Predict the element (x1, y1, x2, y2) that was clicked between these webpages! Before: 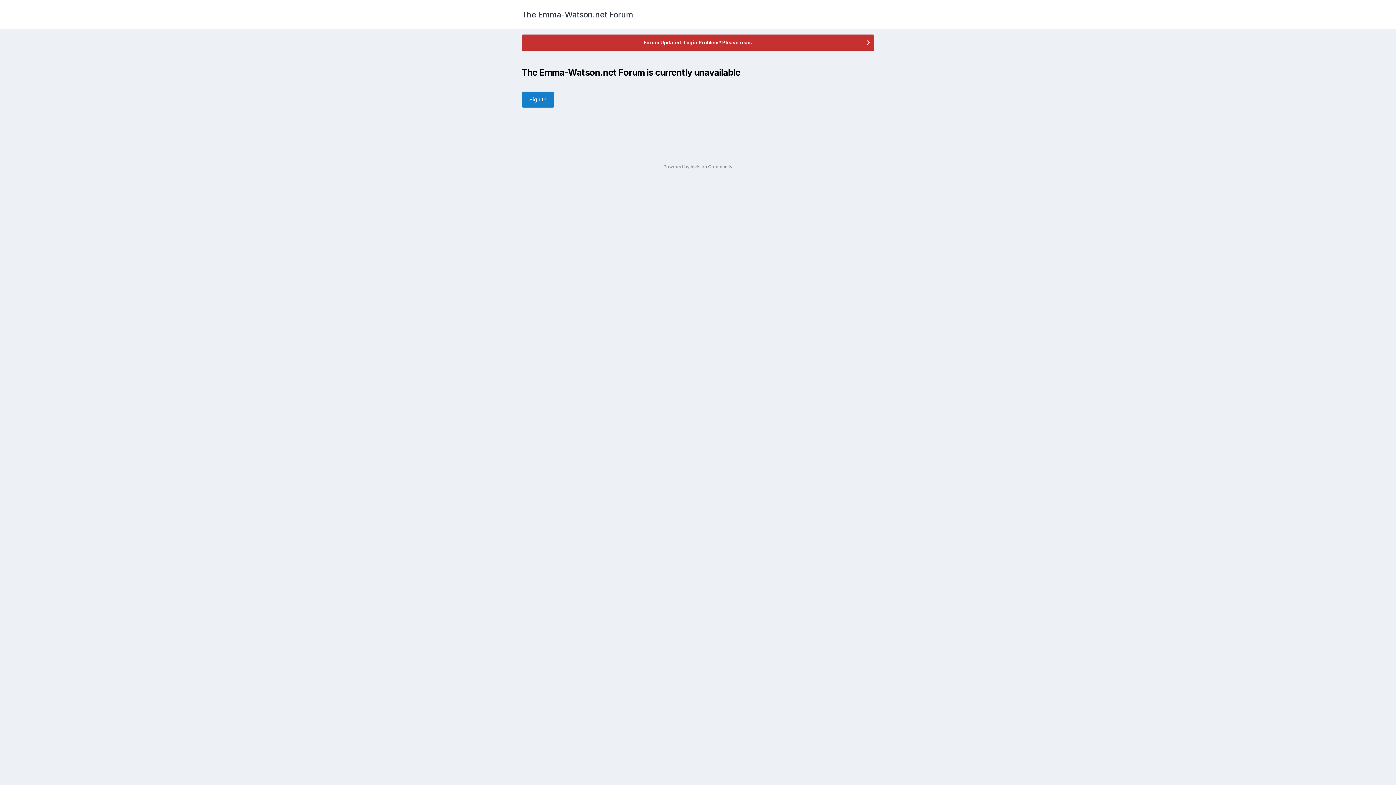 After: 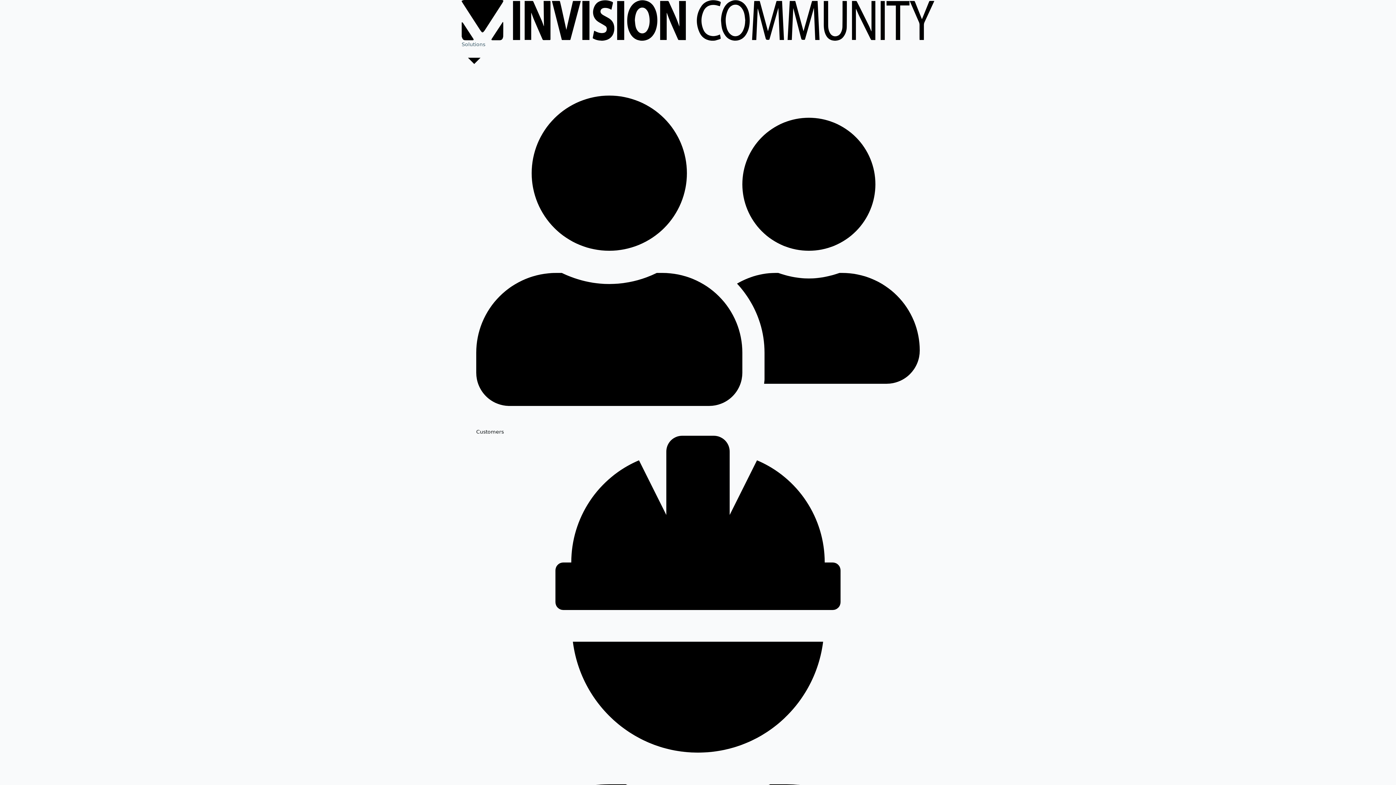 Action: label: Powered by Invision Community bbox: (663, 164, 732, 169)